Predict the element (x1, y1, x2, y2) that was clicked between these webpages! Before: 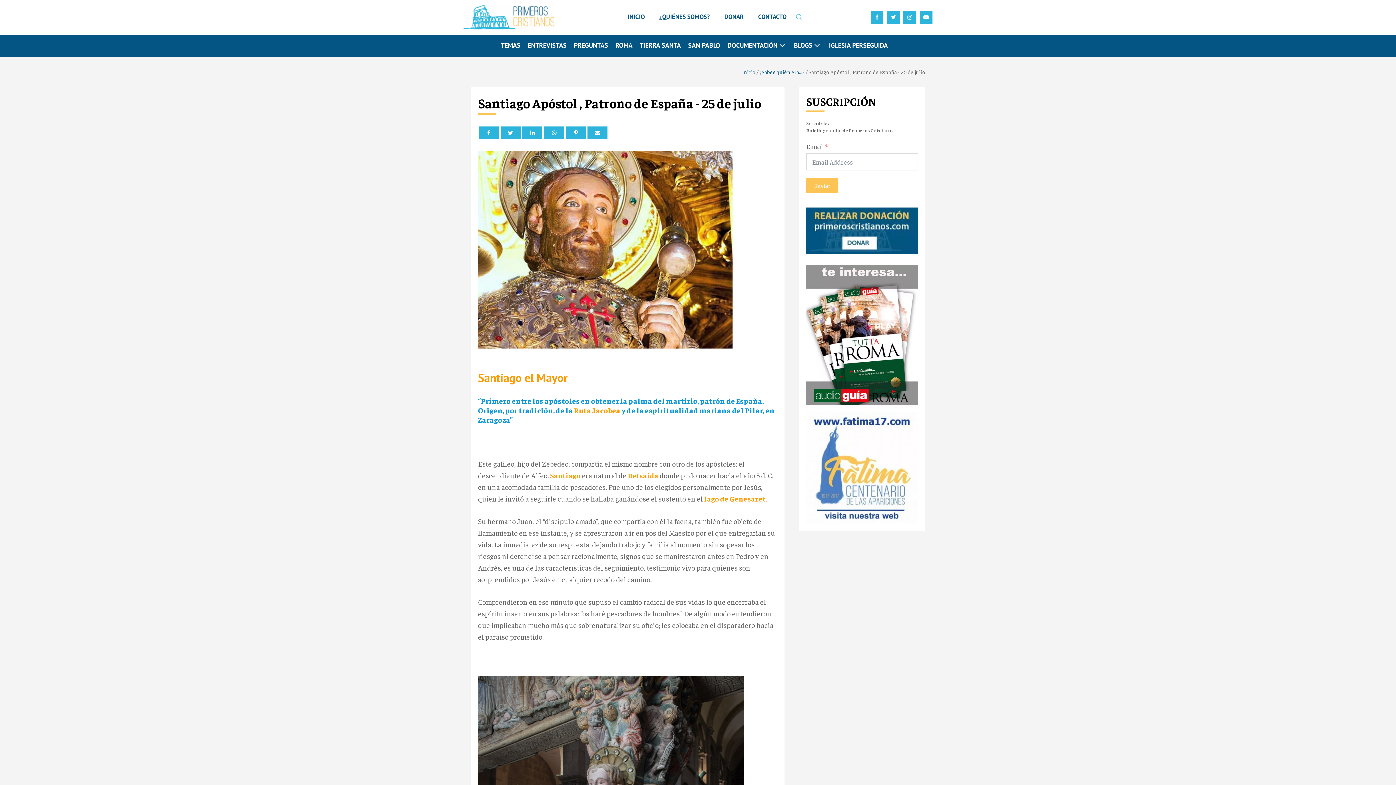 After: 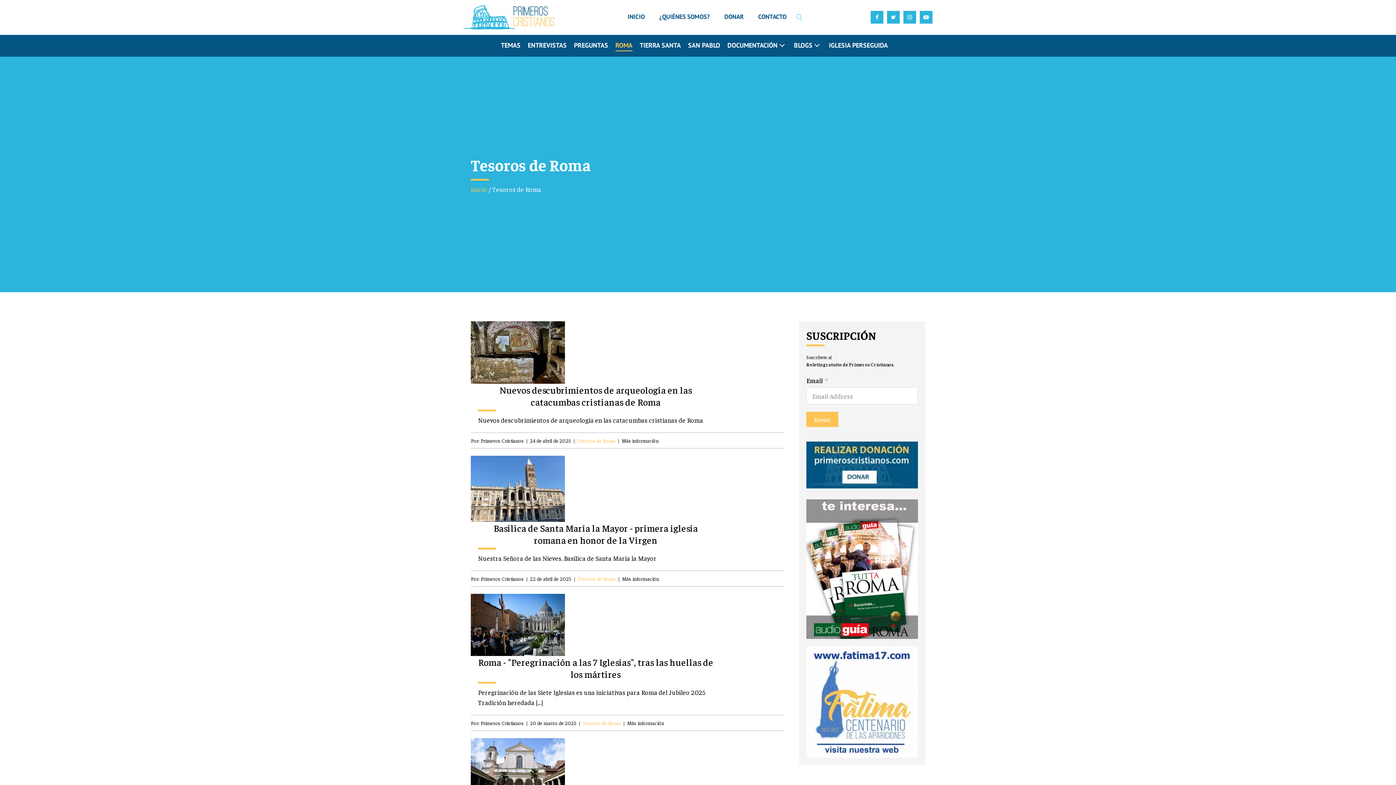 Action: bbox: (615, 40, 632, 51) label: ROMA